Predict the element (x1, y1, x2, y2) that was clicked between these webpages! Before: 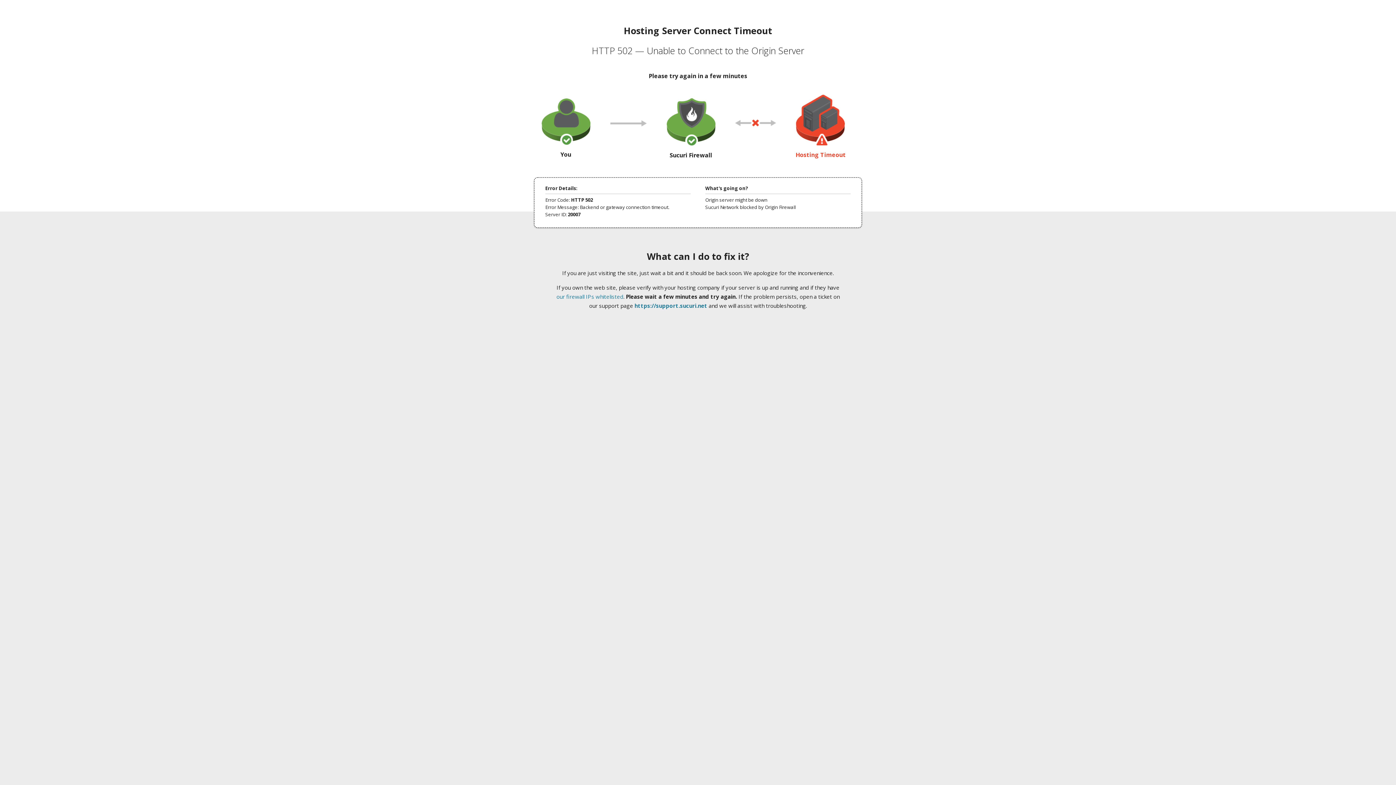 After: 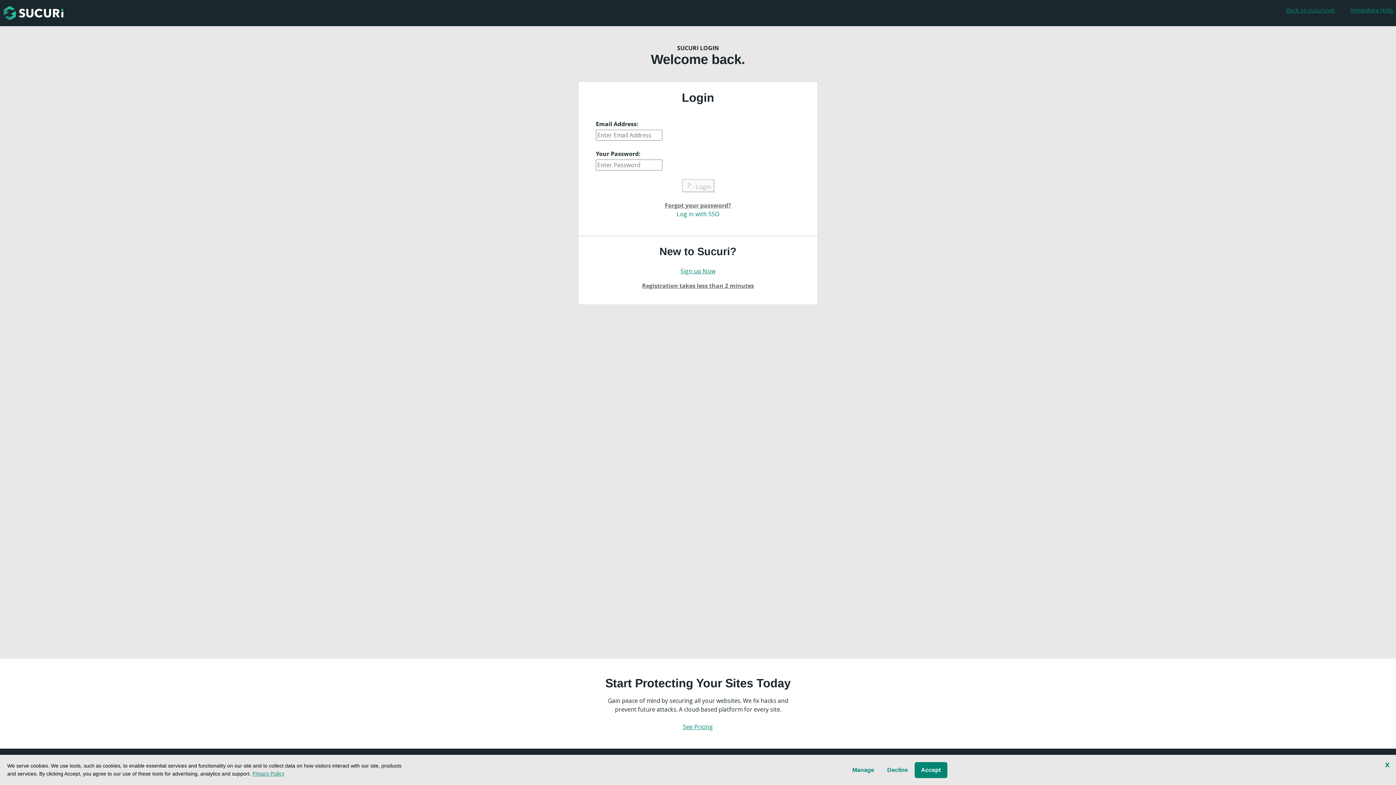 Action: bbox: (634, 302, 707, 309) label: https://support.sucuri.net